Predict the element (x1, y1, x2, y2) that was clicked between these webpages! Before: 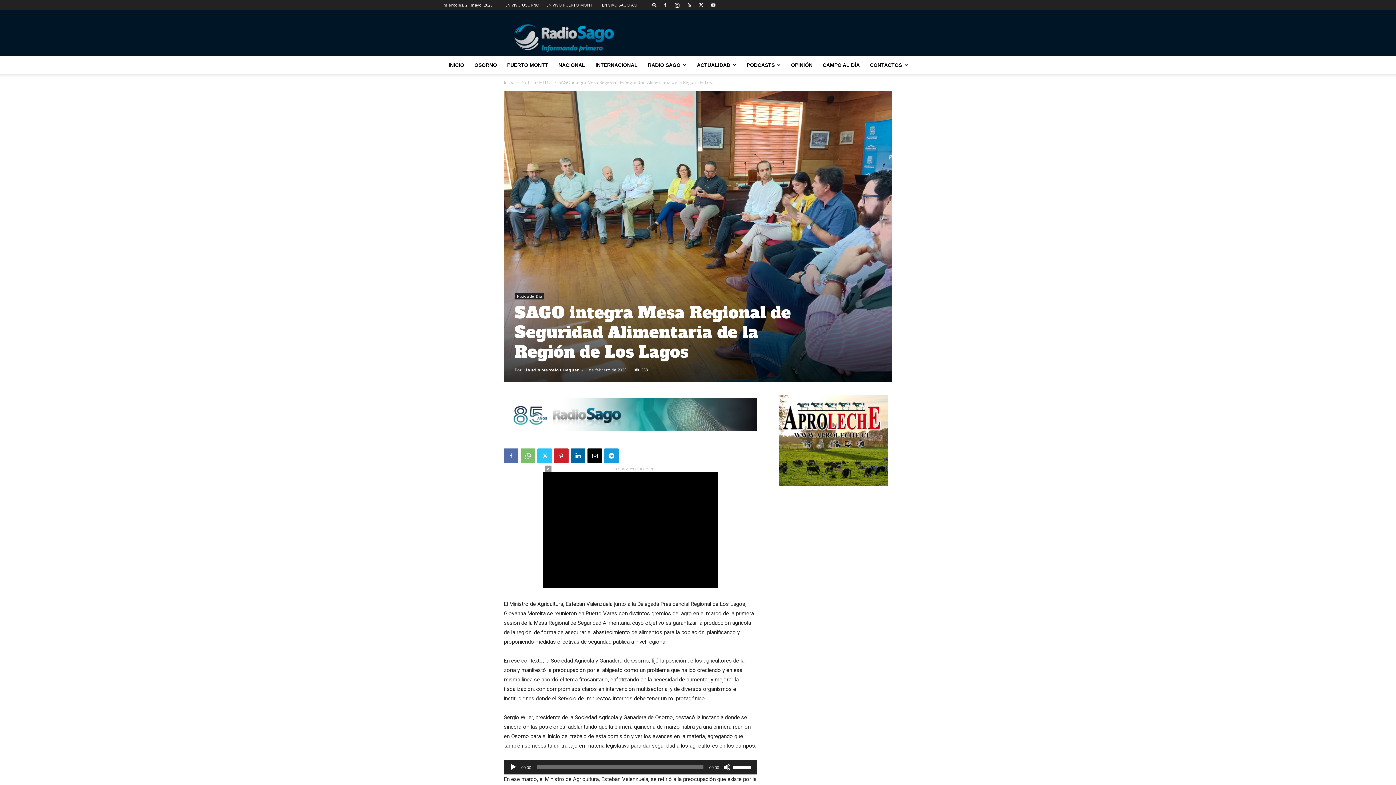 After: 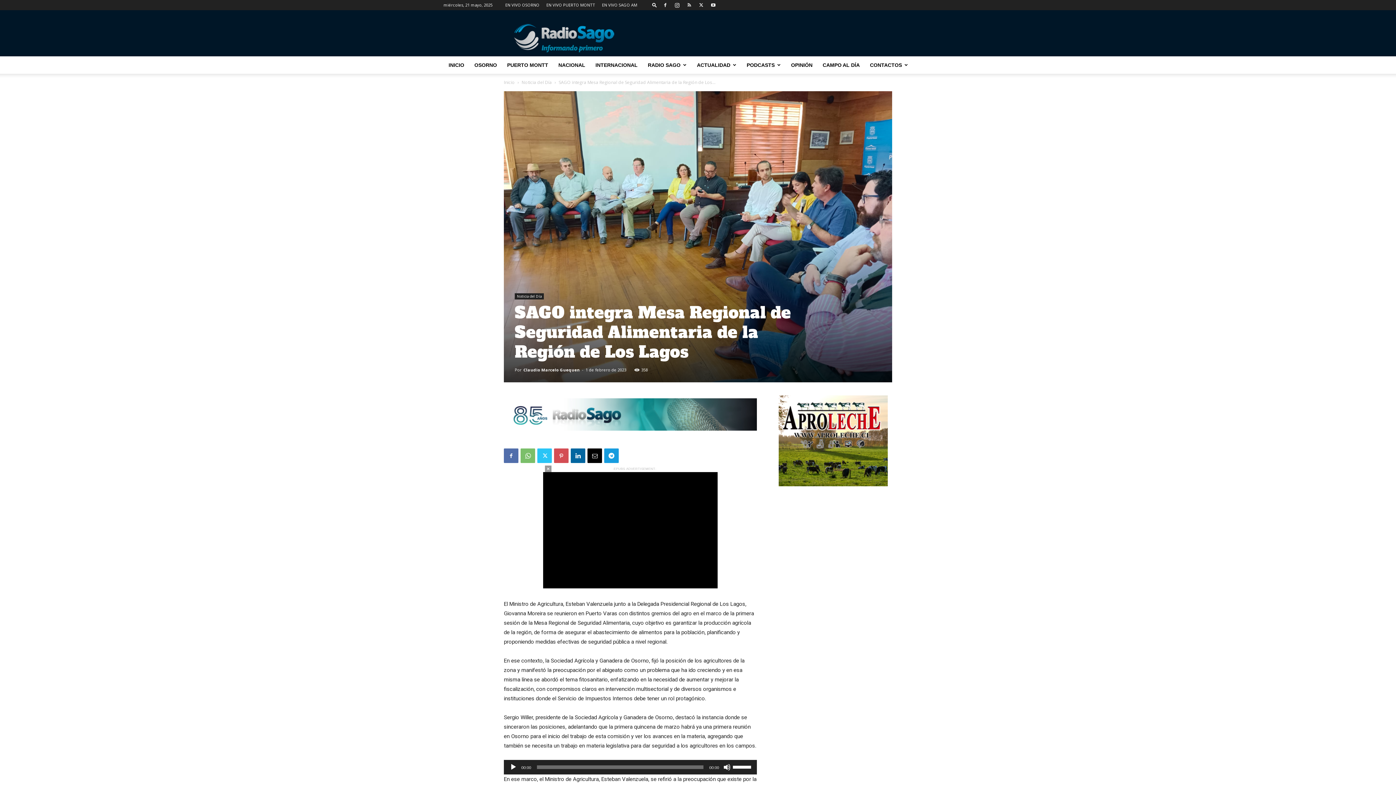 Action: bbox: (554, 448, 568, 463)